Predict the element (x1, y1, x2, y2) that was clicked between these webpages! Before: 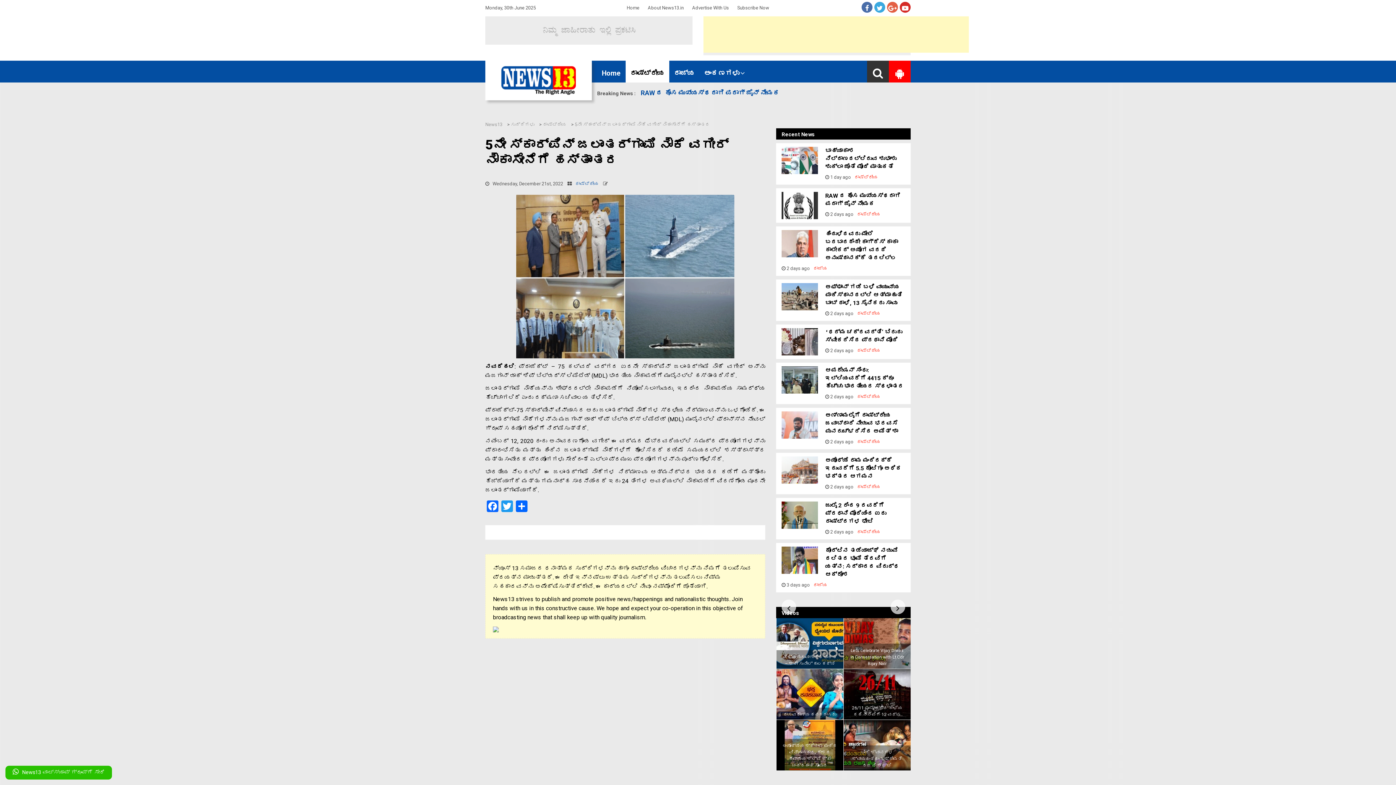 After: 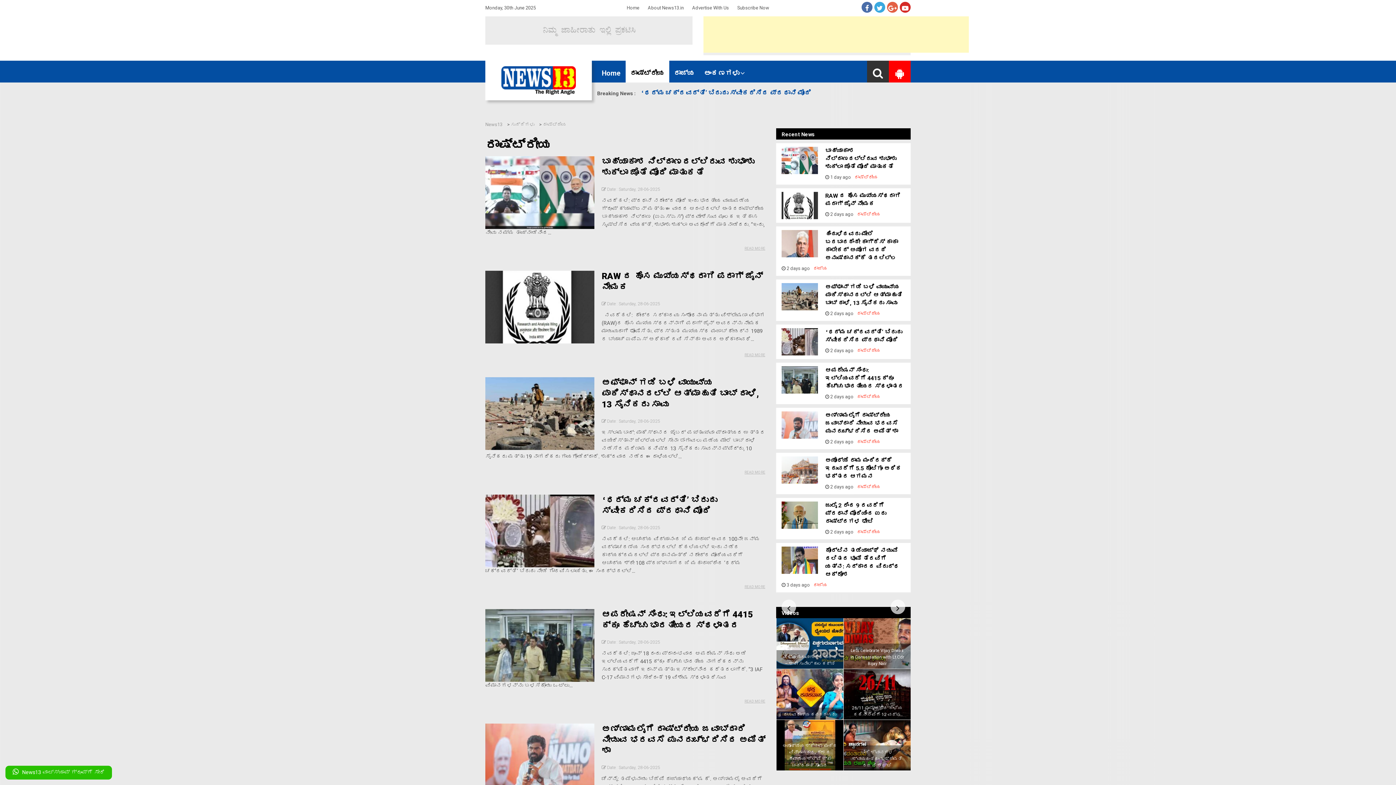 Action: bbox: (542, 121, 570, 127) label: ರಾಷ್ಟ್ರೀಯ